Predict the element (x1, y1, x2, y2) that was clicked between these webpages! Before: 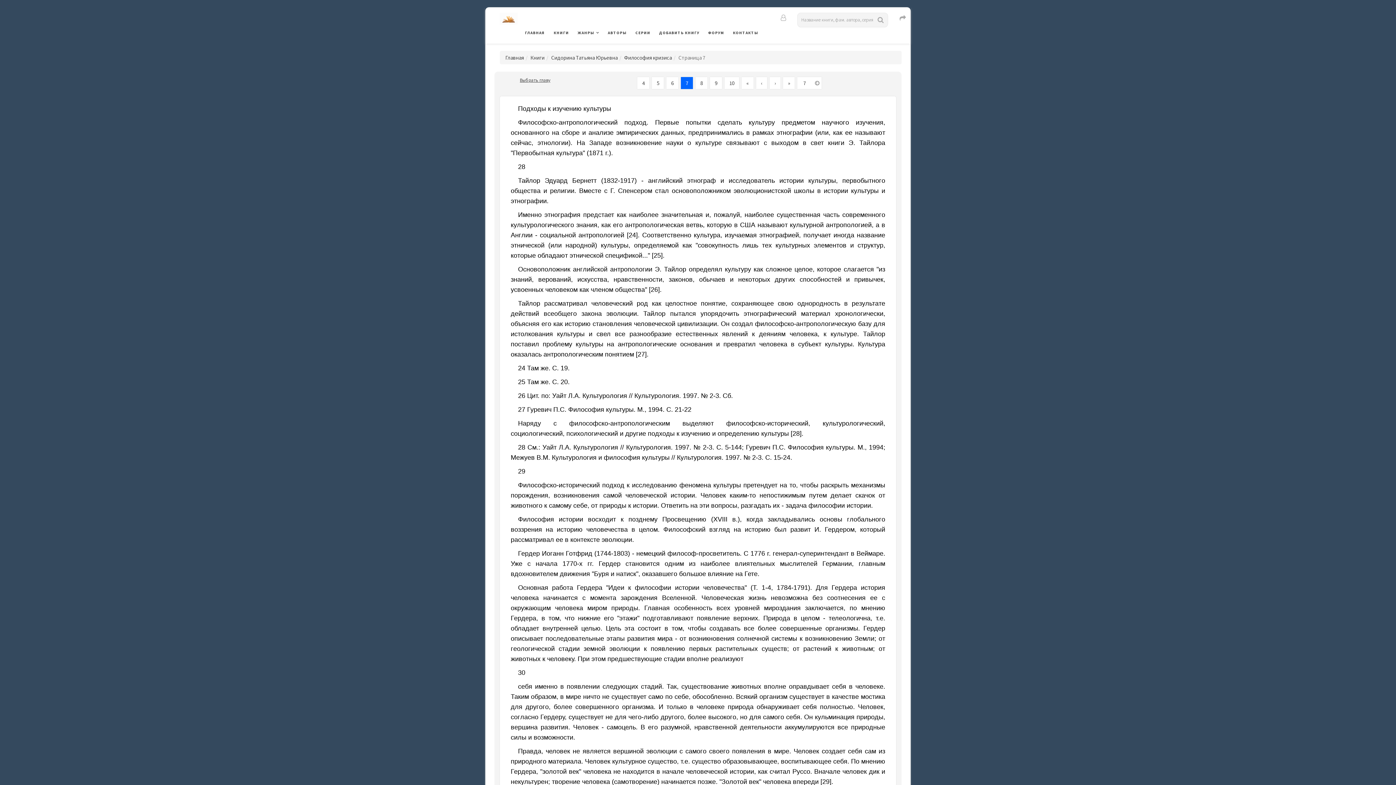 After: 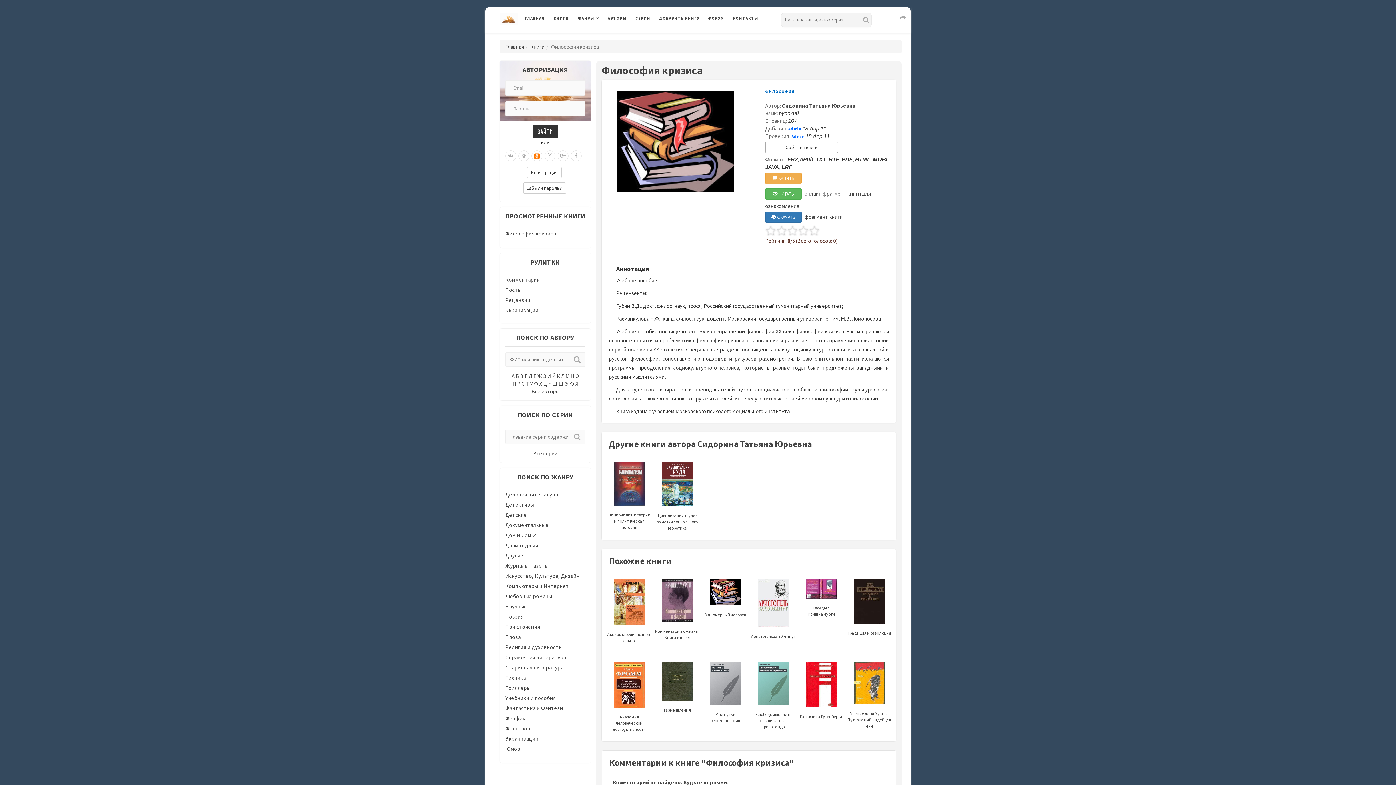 Action: label: Философия кризиса bbox: (624, 54, 672, 61)